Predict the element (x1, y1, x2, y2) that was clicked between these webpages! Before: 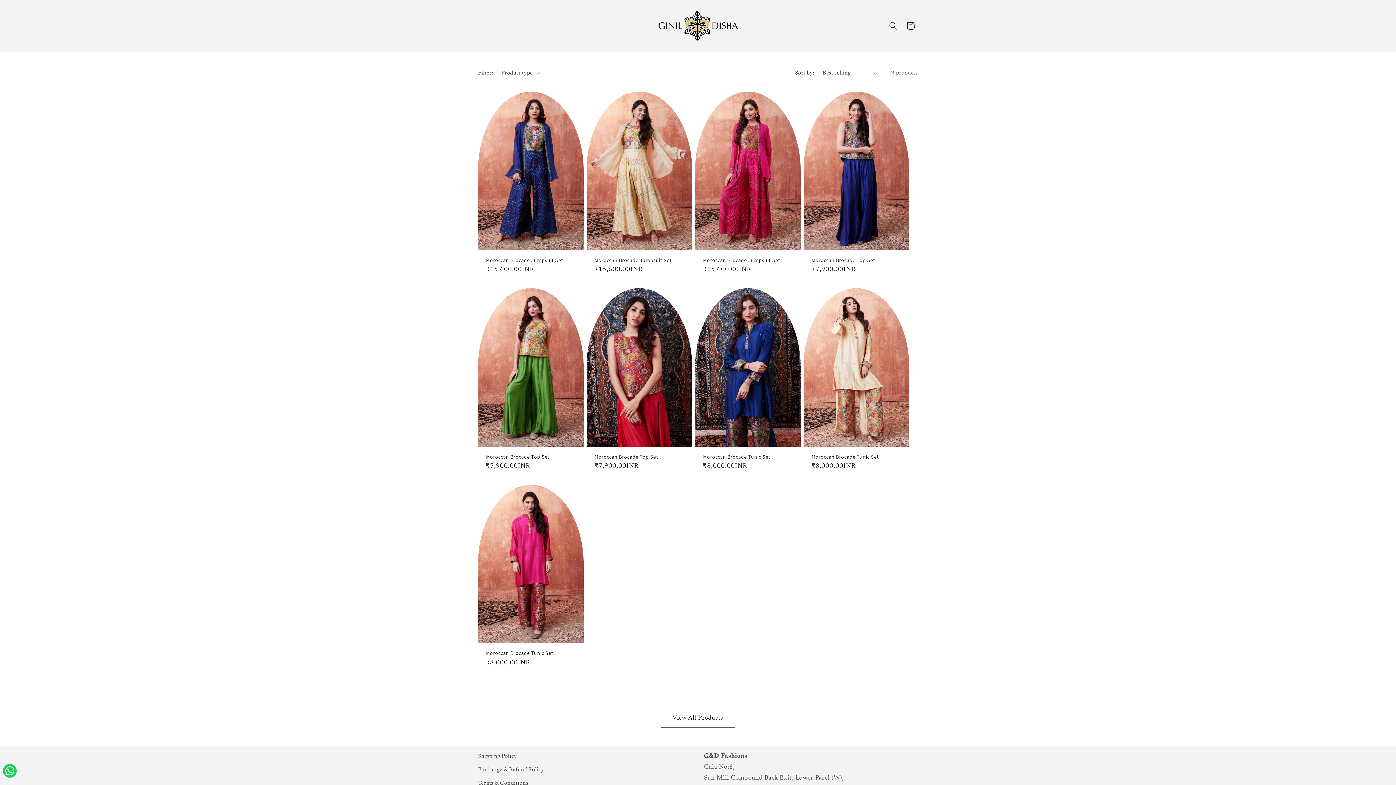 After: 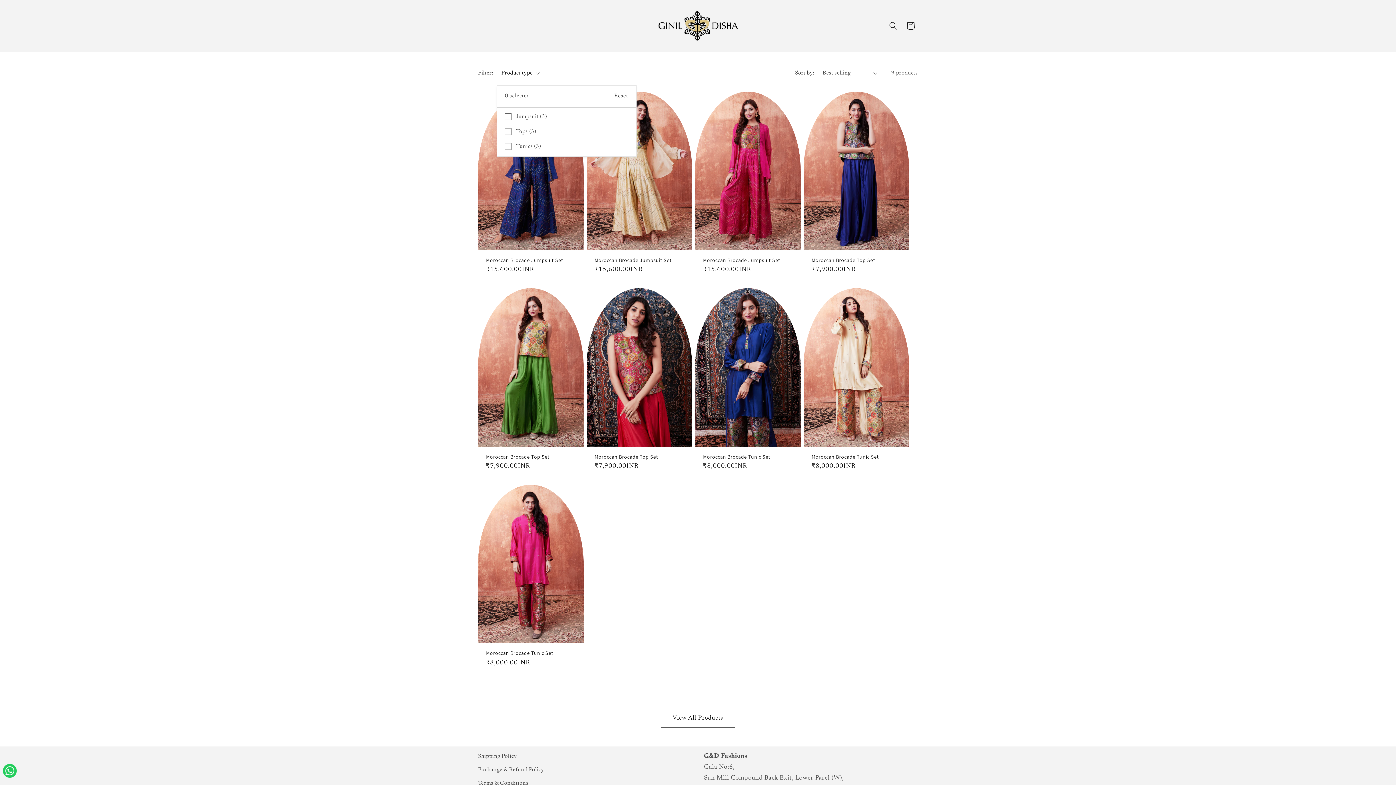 Action: bbox: (501, 69, 539, 77) label: Product type (0 selected)